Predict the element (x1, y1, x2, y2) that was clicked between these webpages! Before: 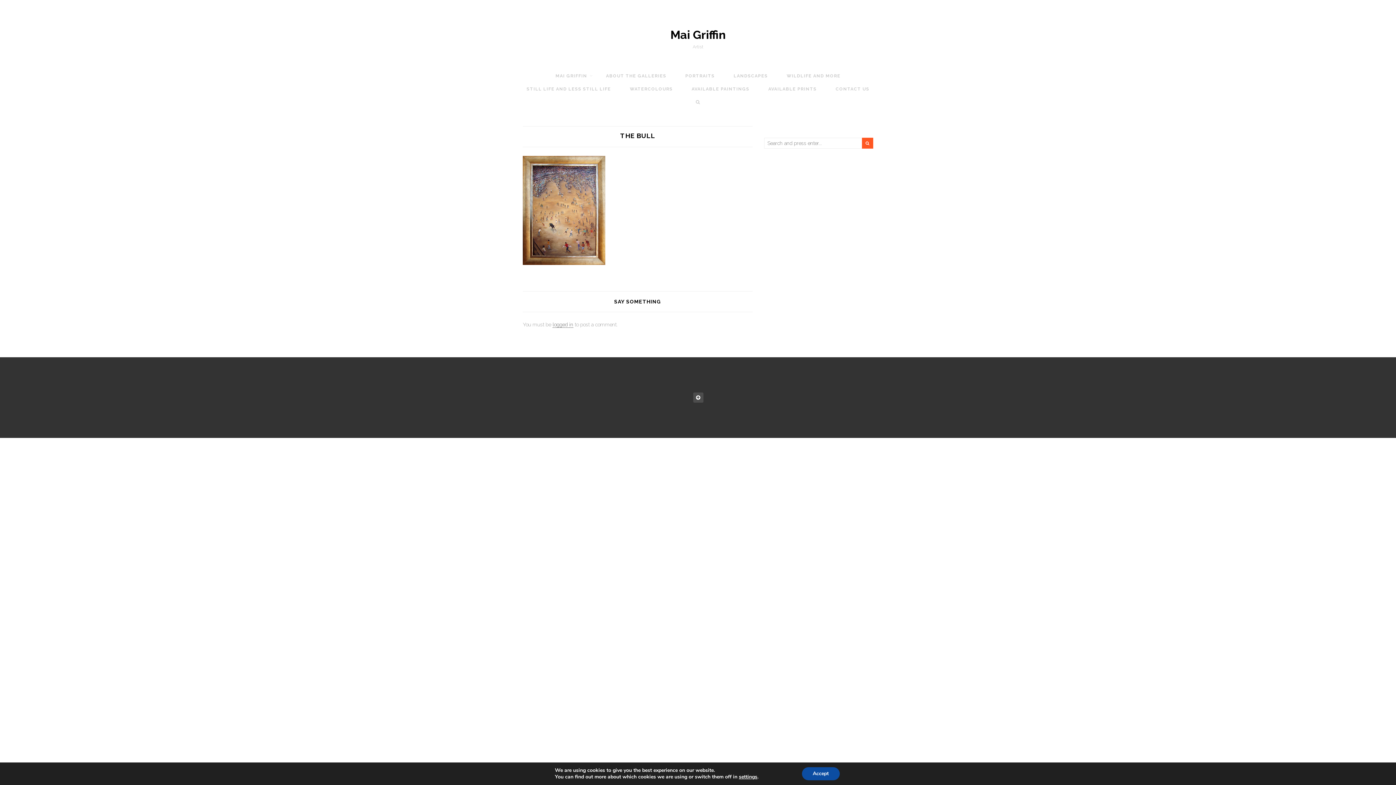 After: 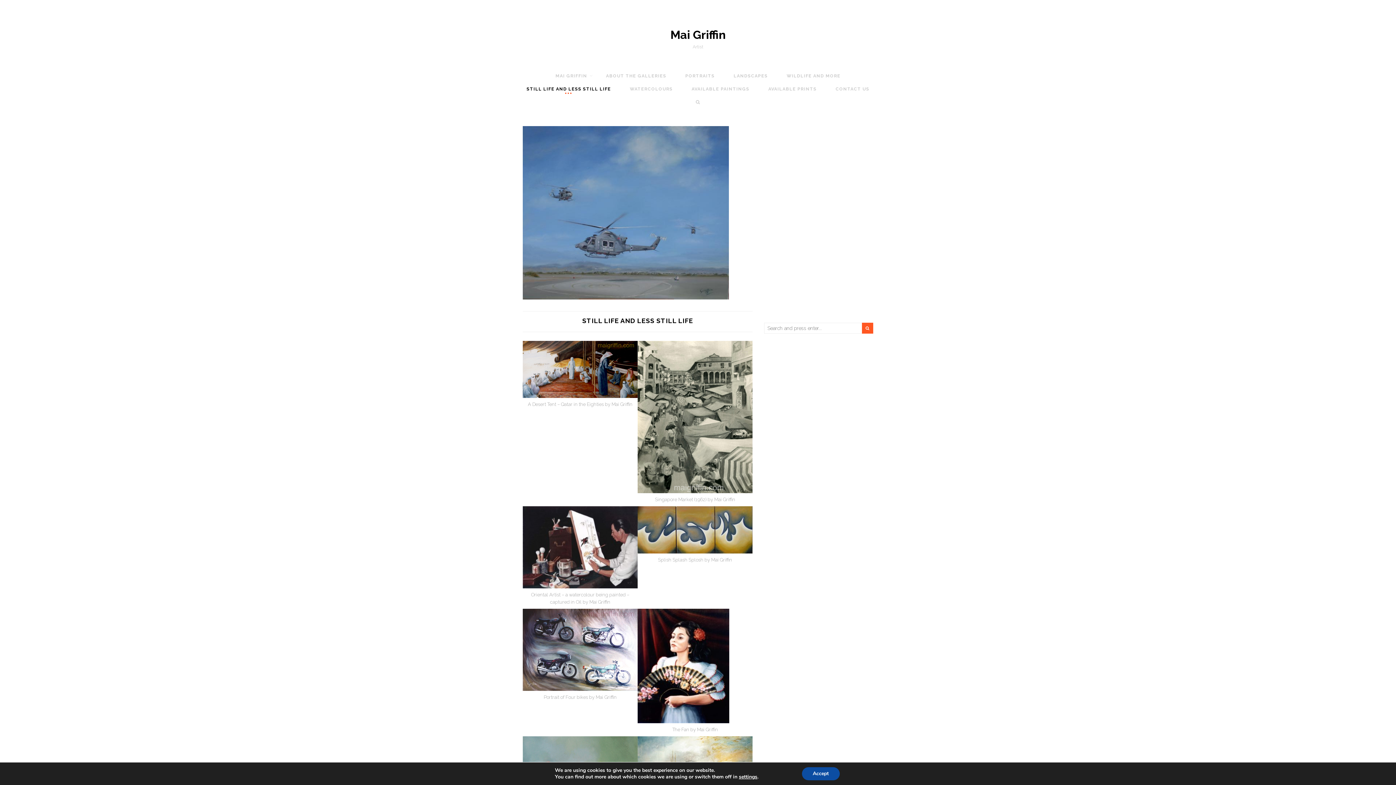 Action: bbox: (518, 82, 619, 95) label: STILL LIFE AND LESS STILL LIFE